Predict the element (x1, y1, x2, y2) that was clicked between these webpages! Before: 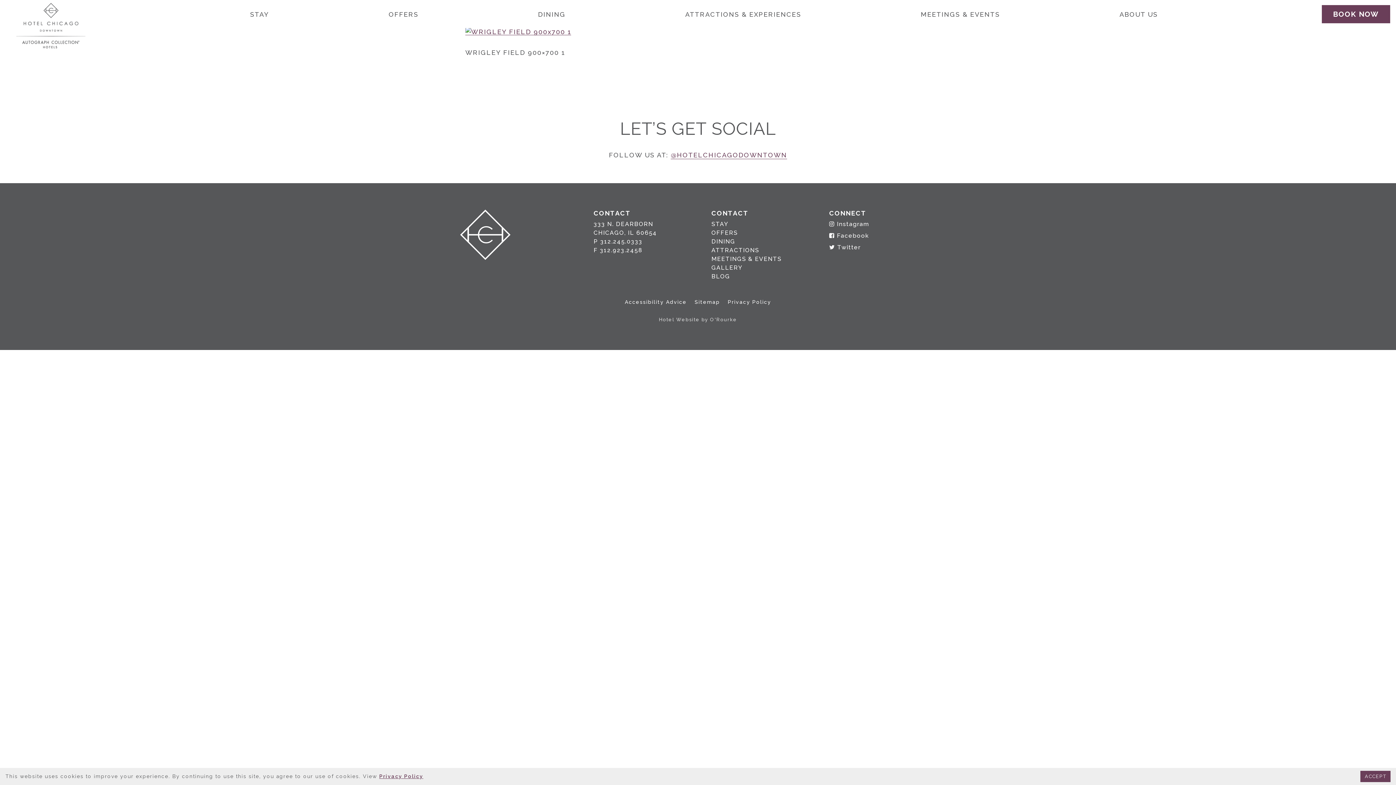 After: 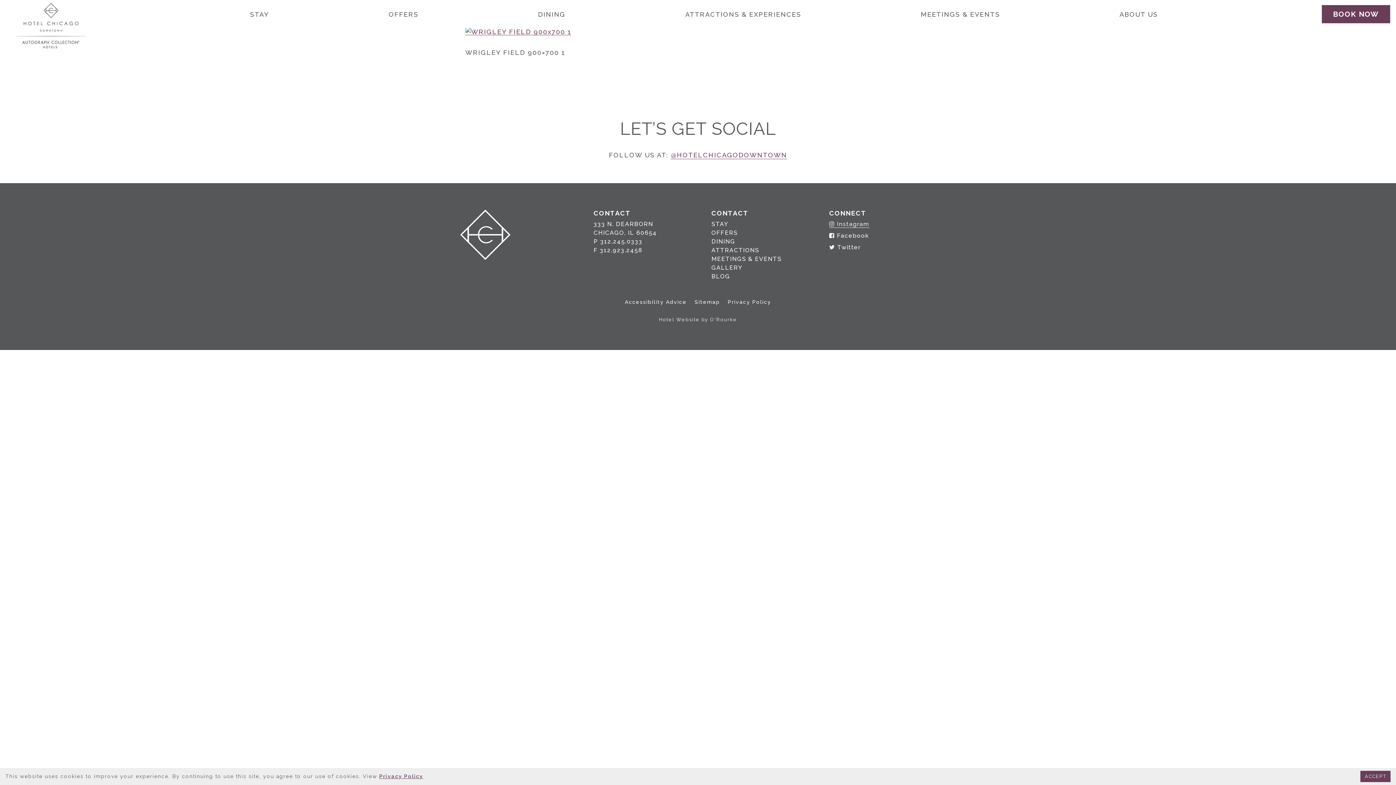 Action: bbox: (829, 220, 869, 227) label:  Instagram